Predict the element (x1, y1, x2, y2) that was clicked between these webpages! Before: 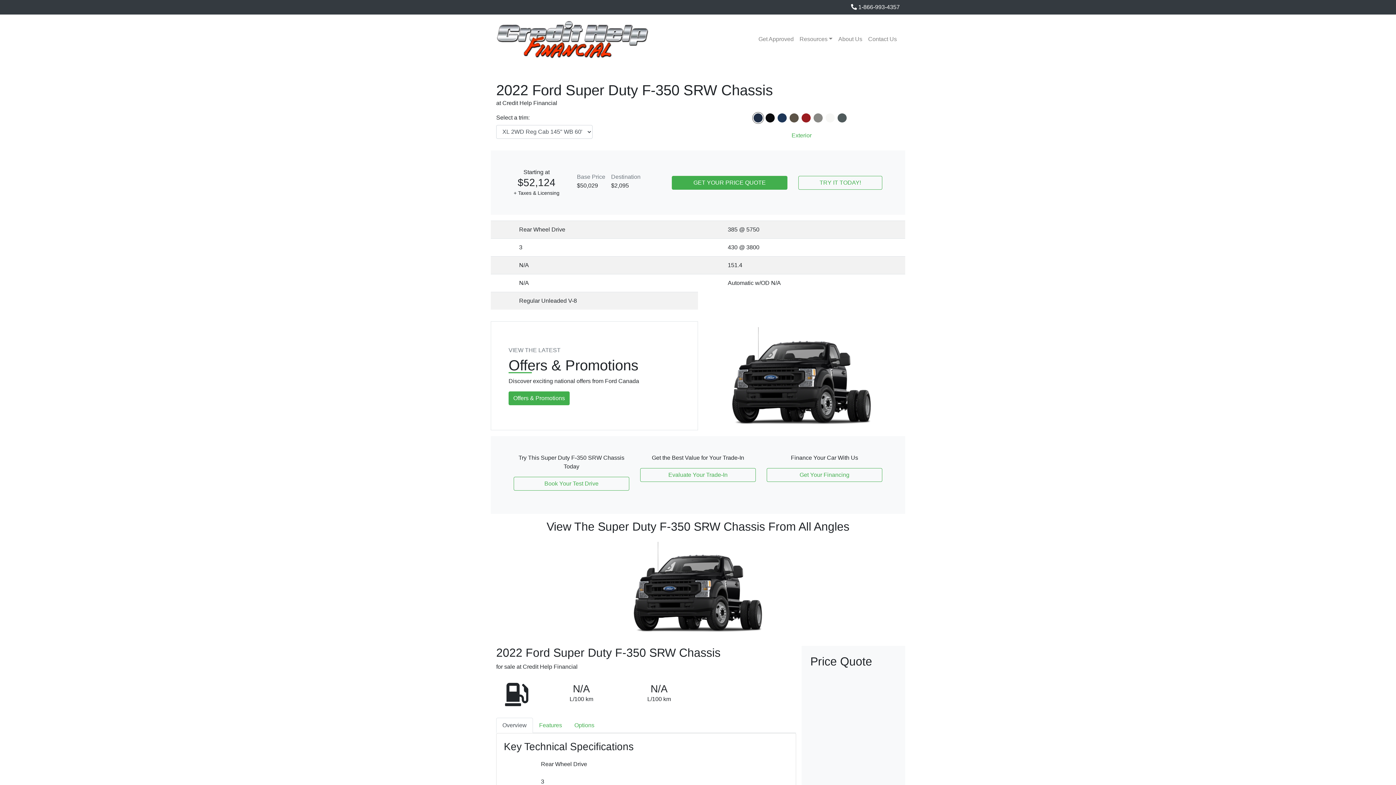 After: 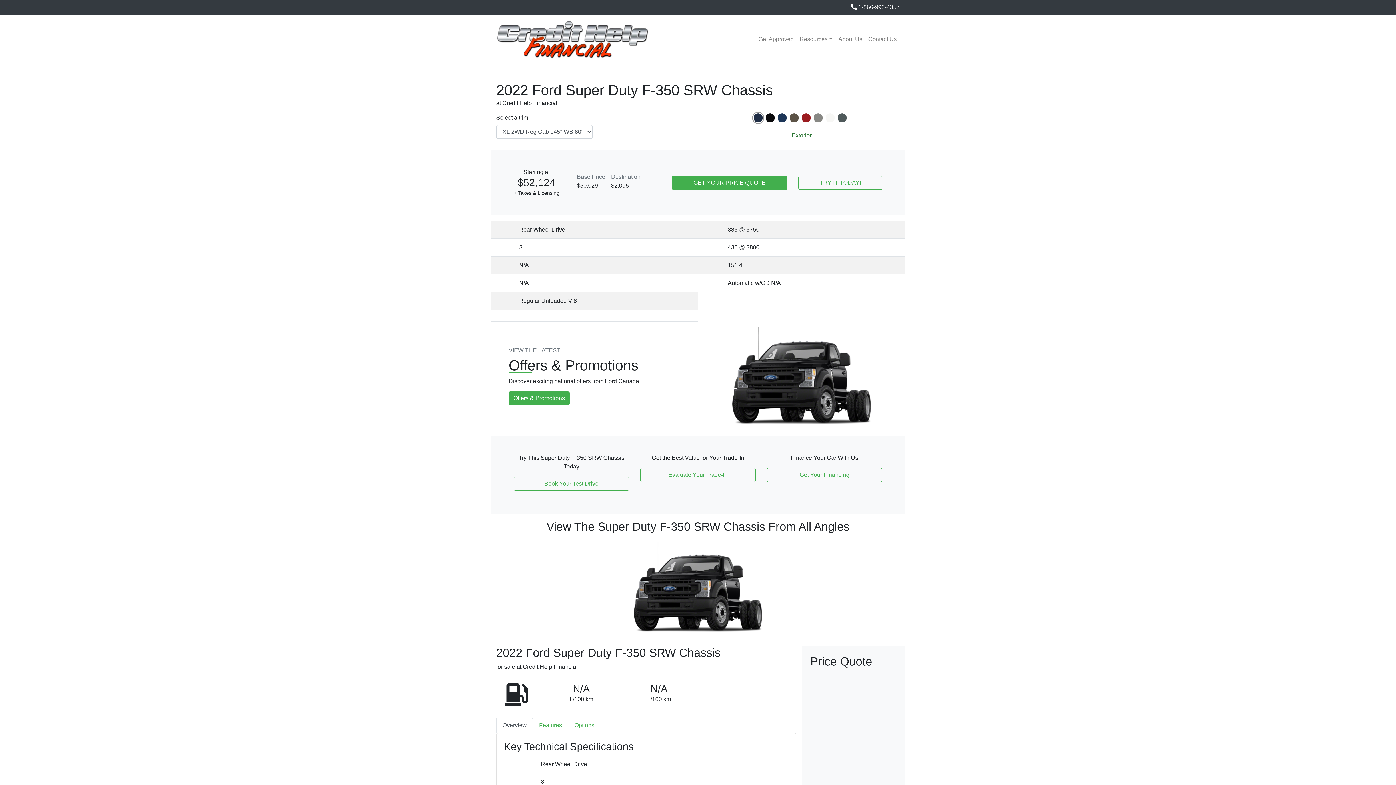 Action: label: Exterior bbox: (786, 128, 817, 142)